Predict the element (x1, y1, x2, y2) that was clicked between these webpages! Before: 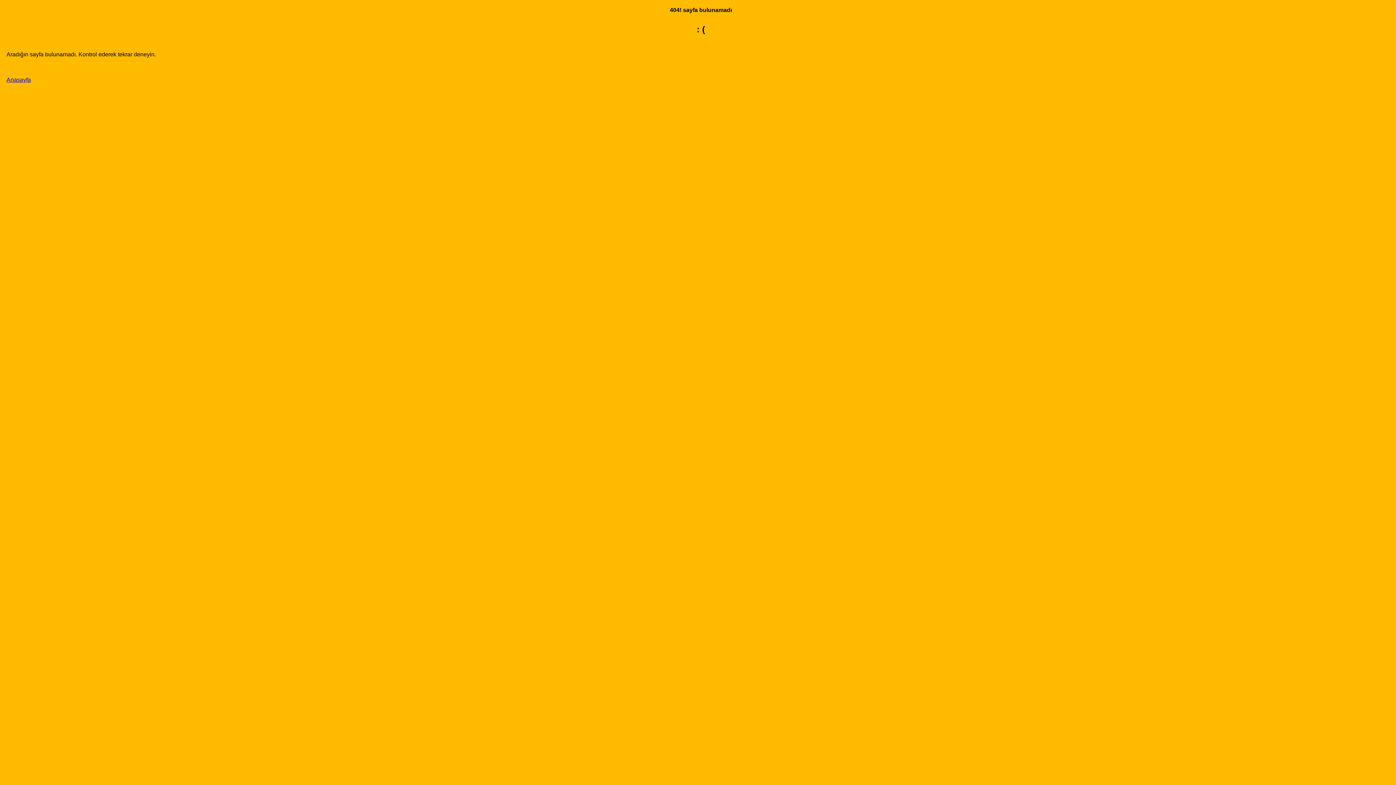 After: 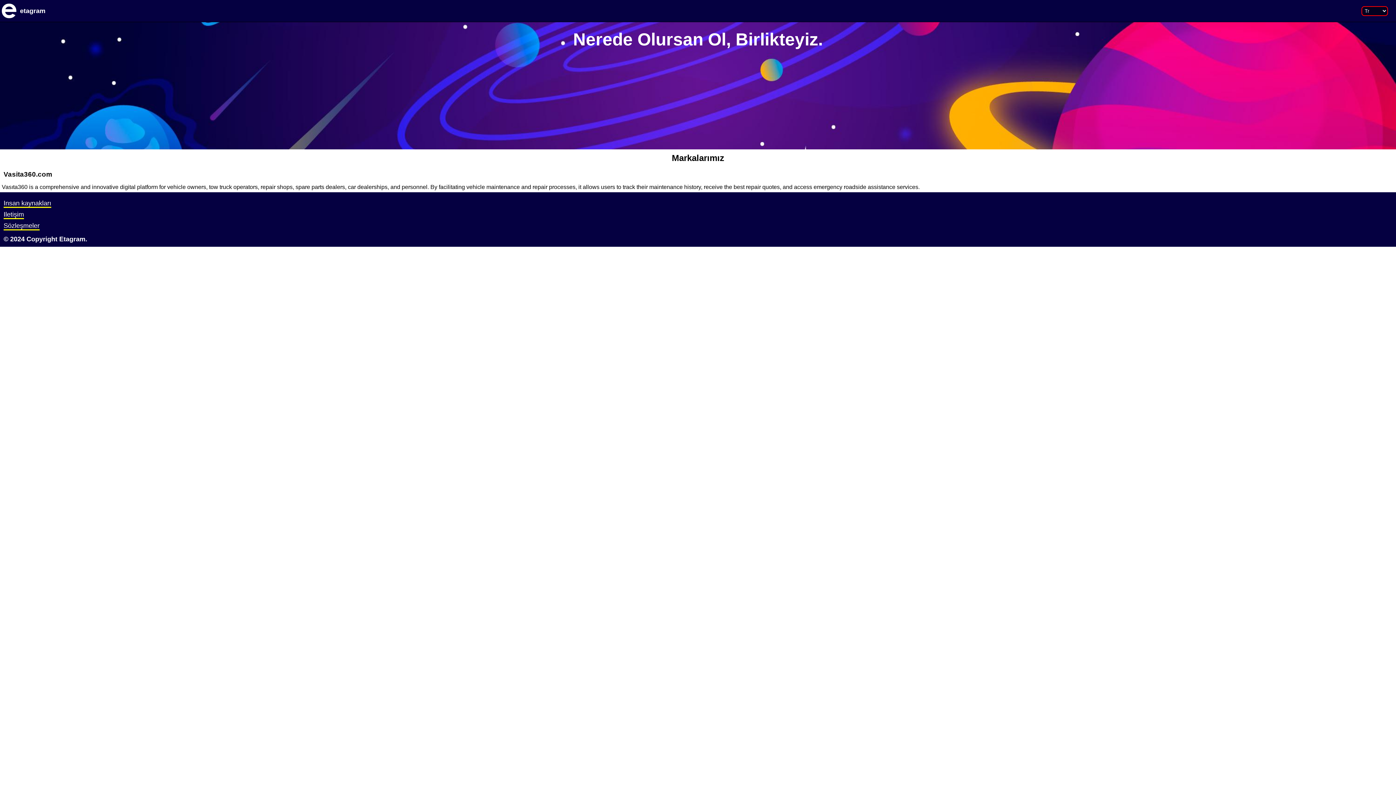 Action: bbox: (6, 76, 30, 83) label: Anasayfa